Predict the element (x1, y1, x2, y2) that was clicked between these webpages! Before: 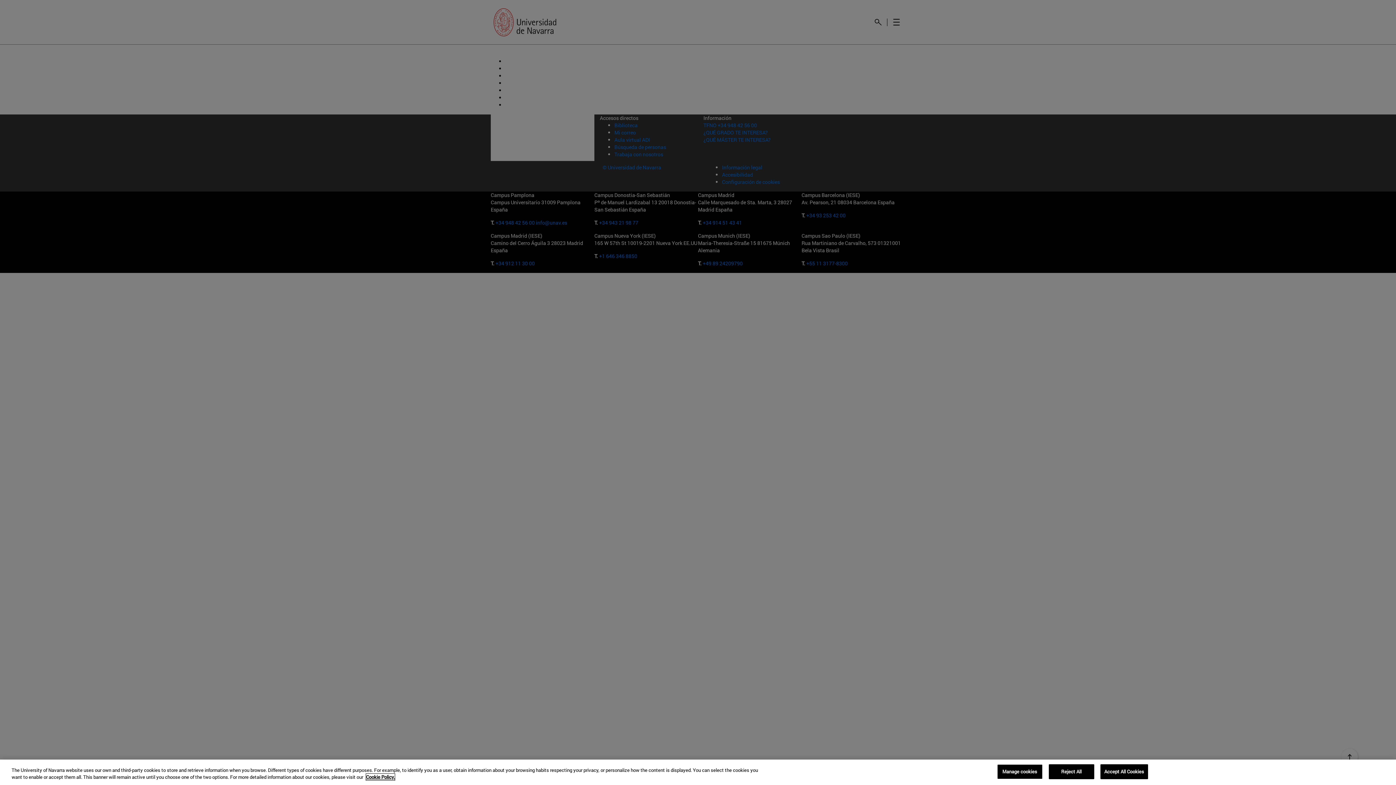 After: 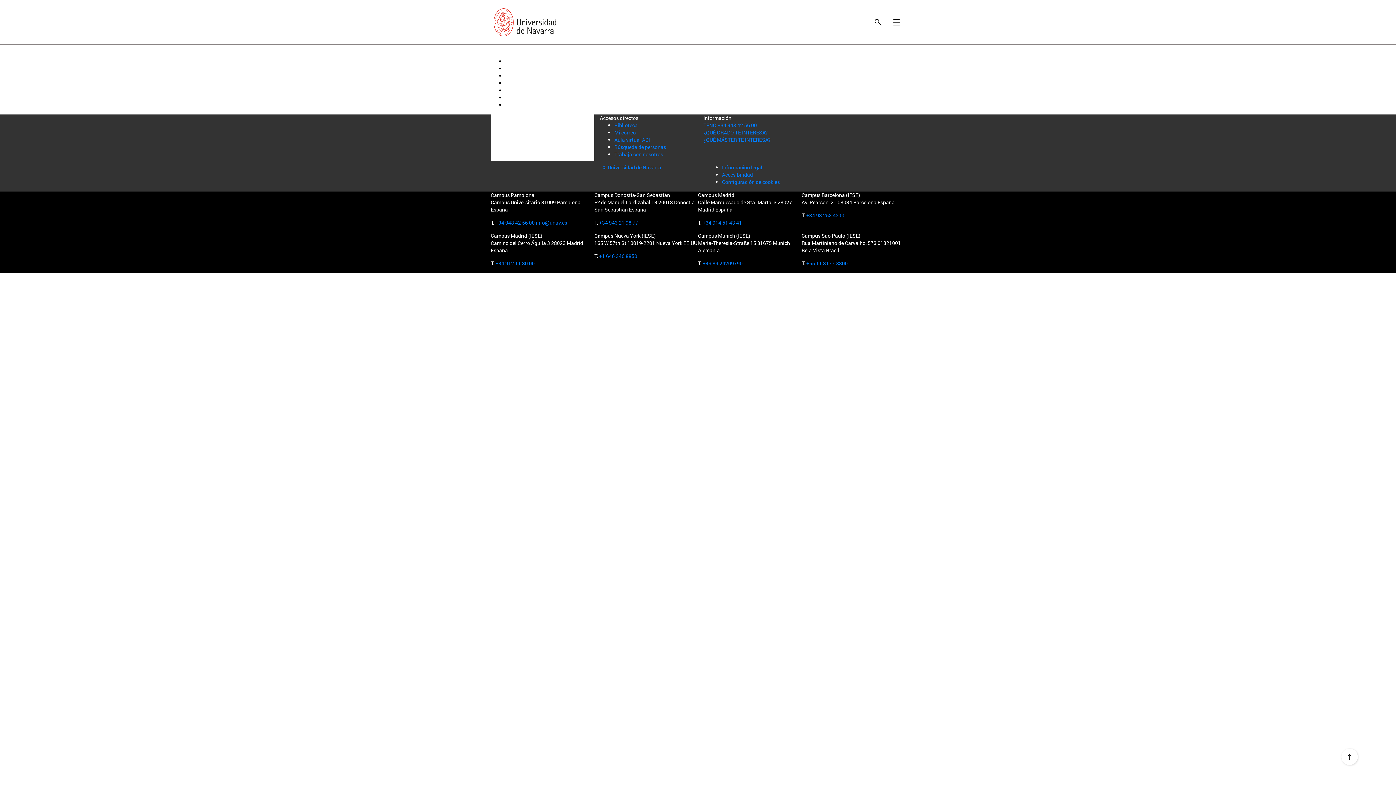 Action: bbox: (1048, 764, 1094, 779) label: Reject All